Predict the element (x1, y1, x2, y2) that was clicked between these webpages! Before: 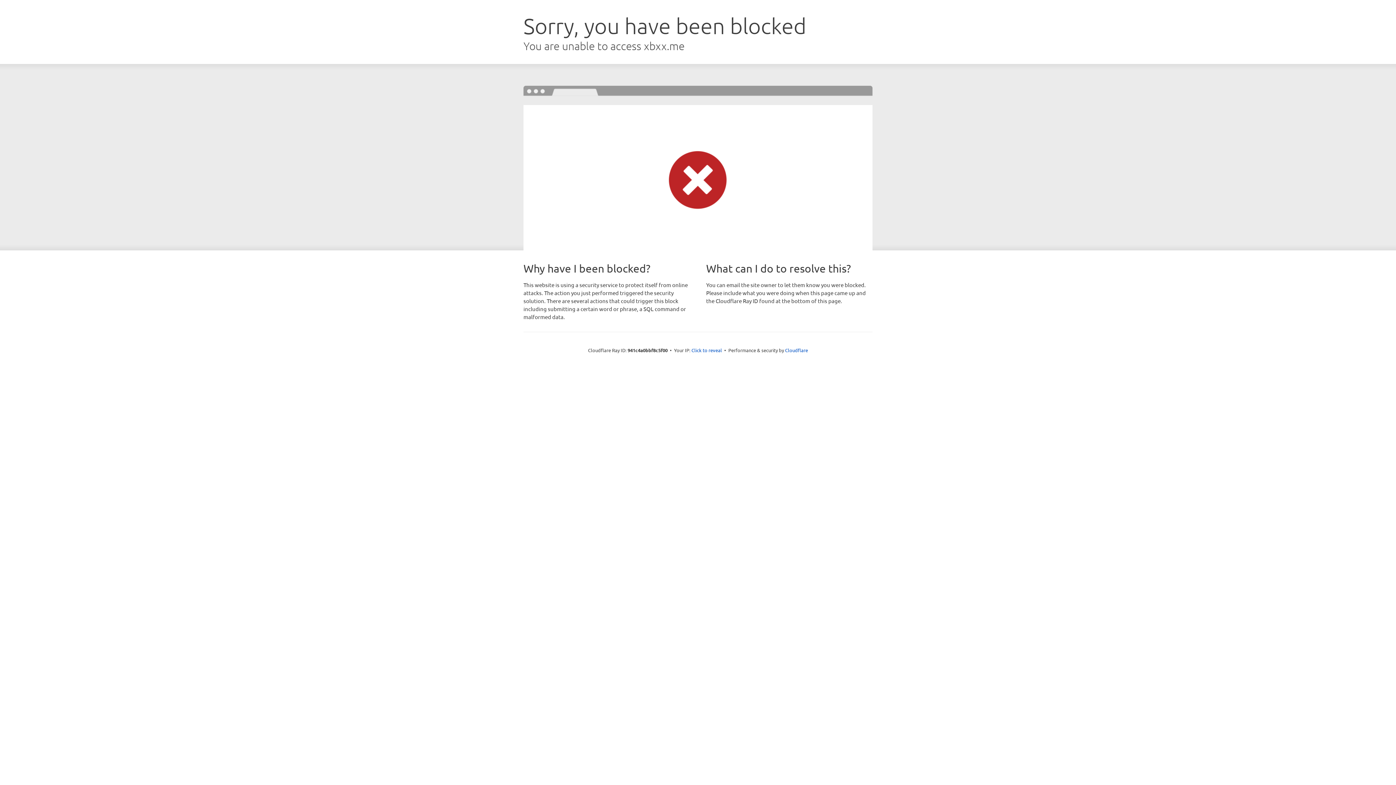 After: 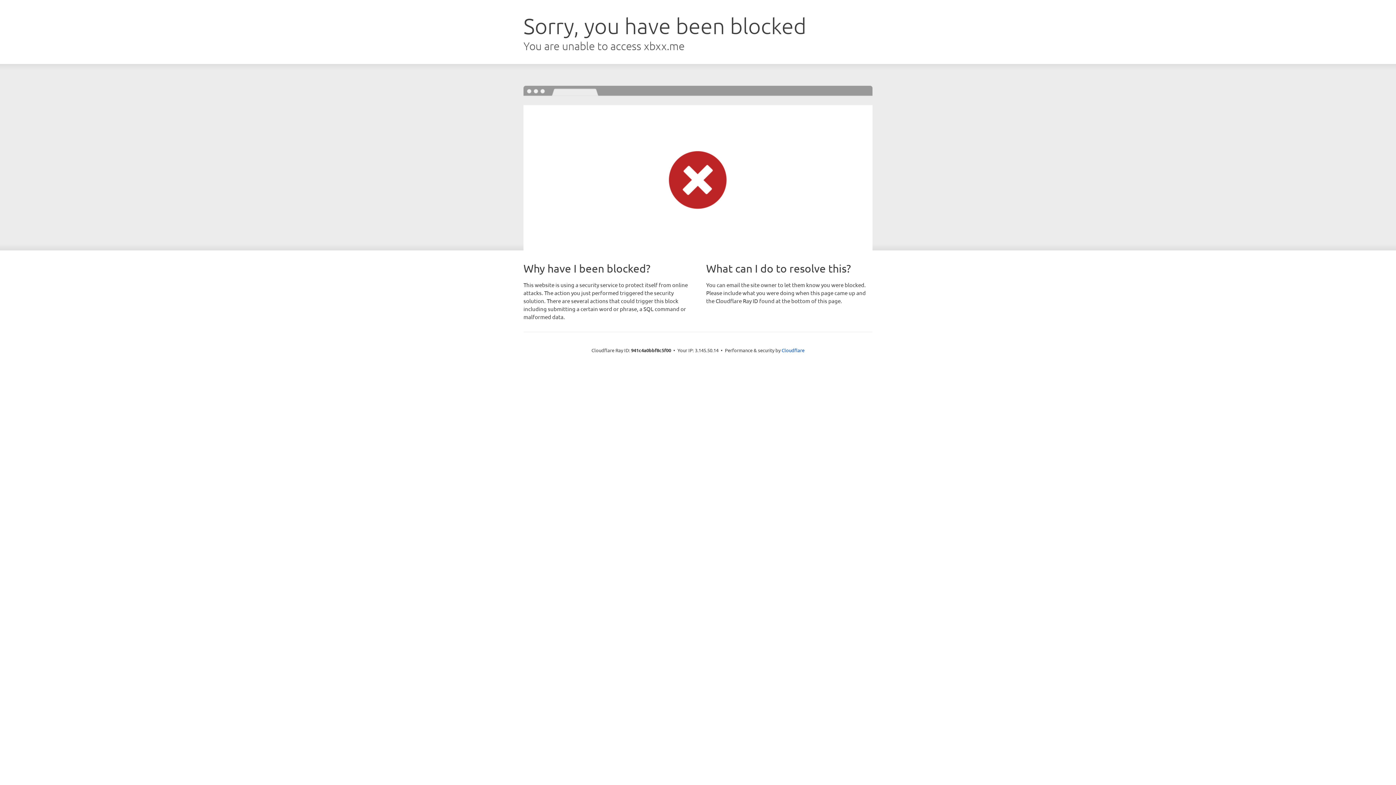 Action: label: Click to reveal bbox: (691, 346, 722, 353)